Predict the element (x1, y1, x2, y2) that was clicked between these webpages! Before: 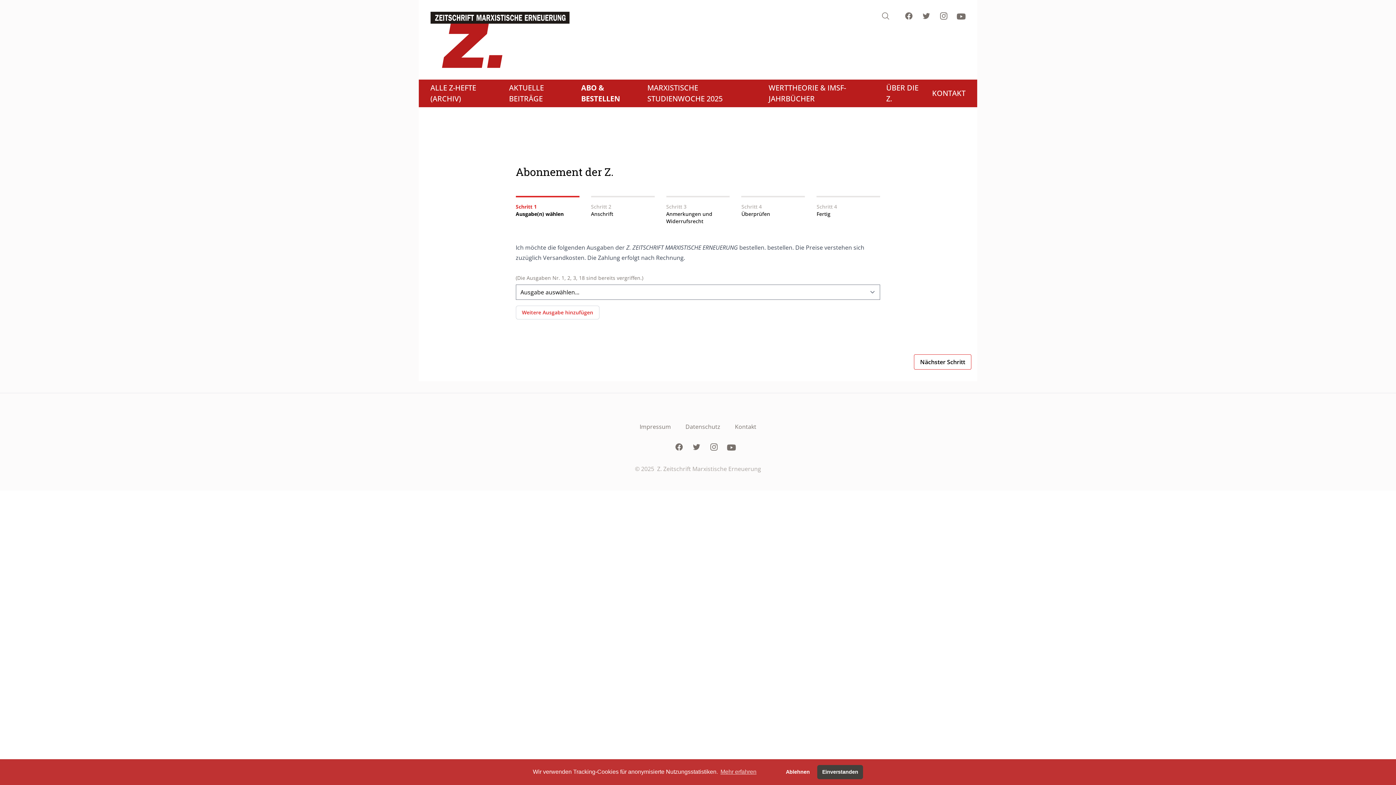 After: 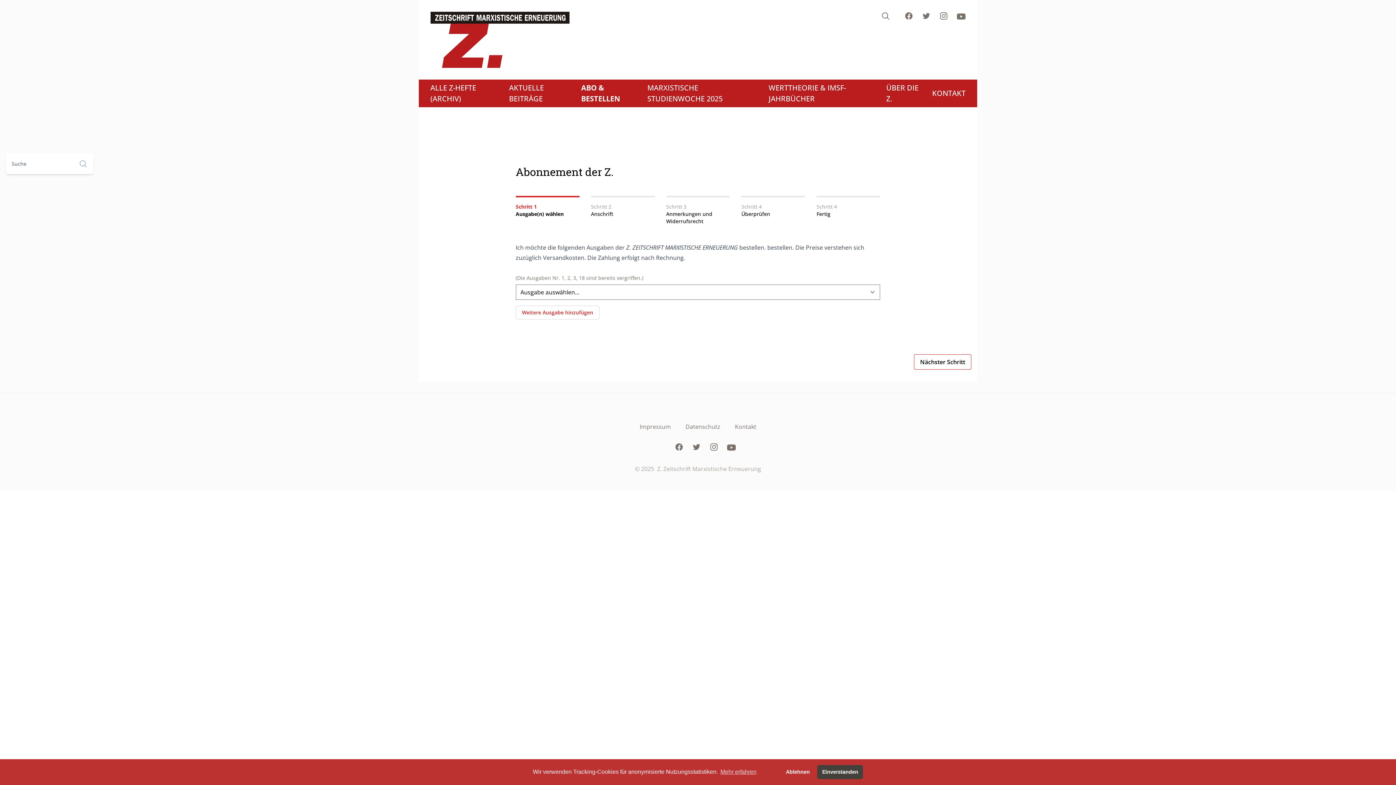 Action: bbox: (881, 11, 890, 21) label: Search